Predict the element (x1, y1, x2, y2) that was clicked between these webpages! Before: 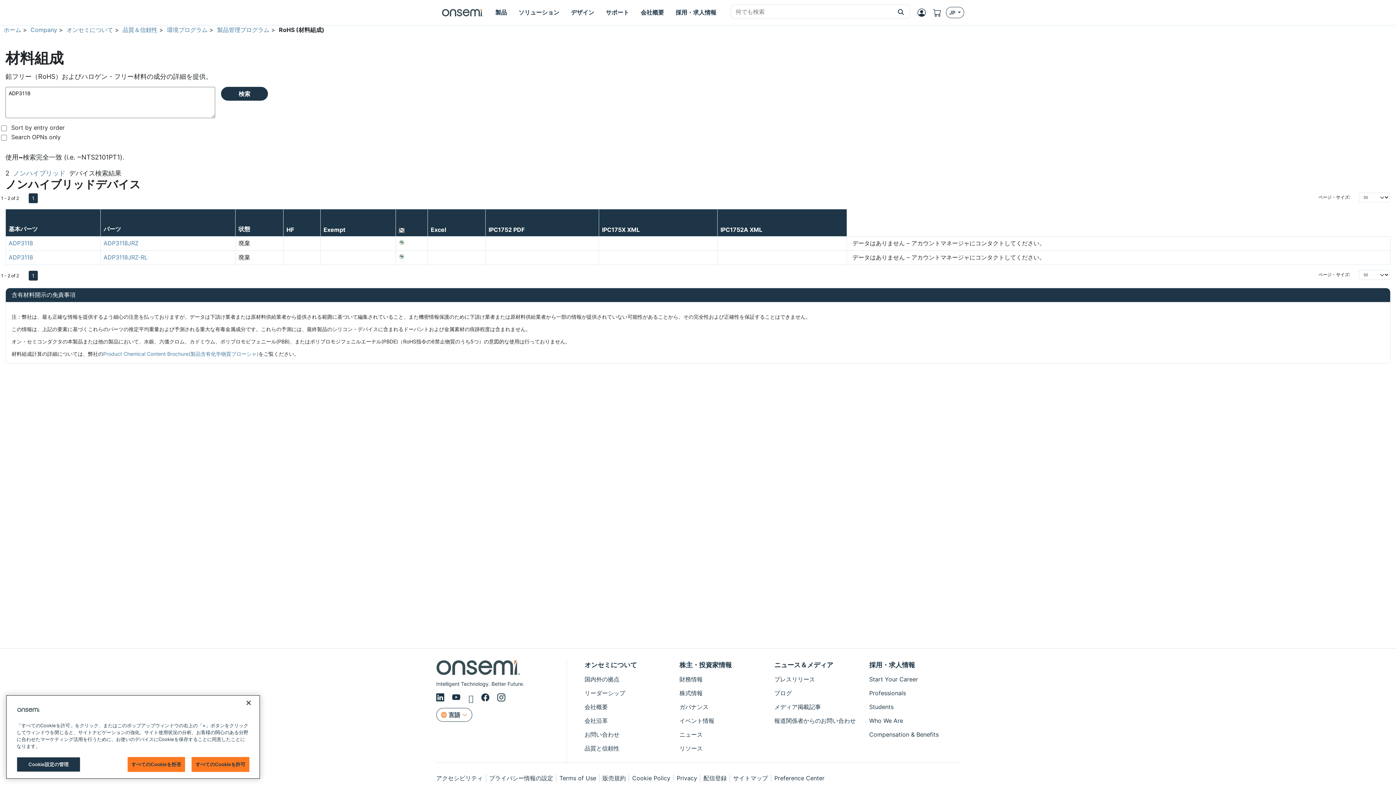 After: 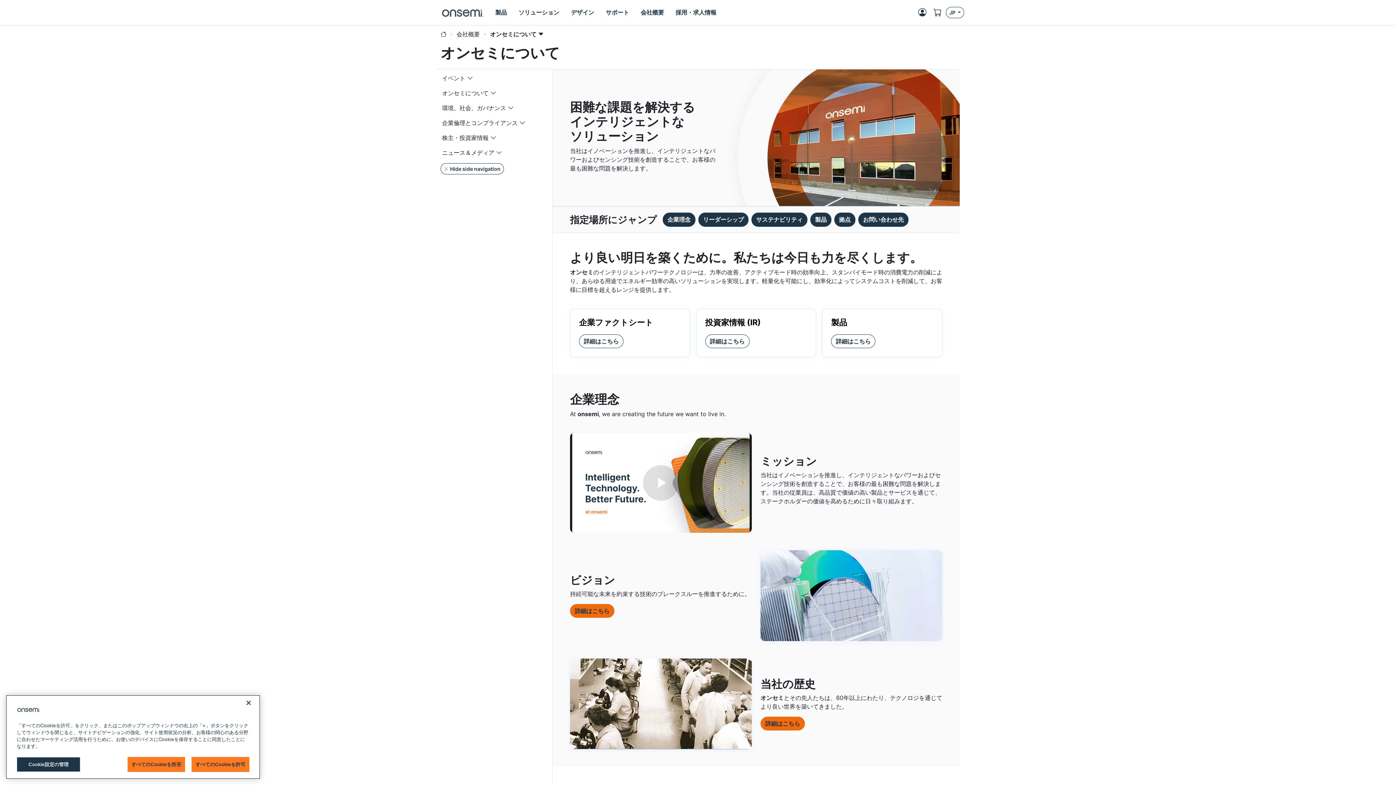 Action: bbox: (66, 26, 113, 33) label: オンセミについて